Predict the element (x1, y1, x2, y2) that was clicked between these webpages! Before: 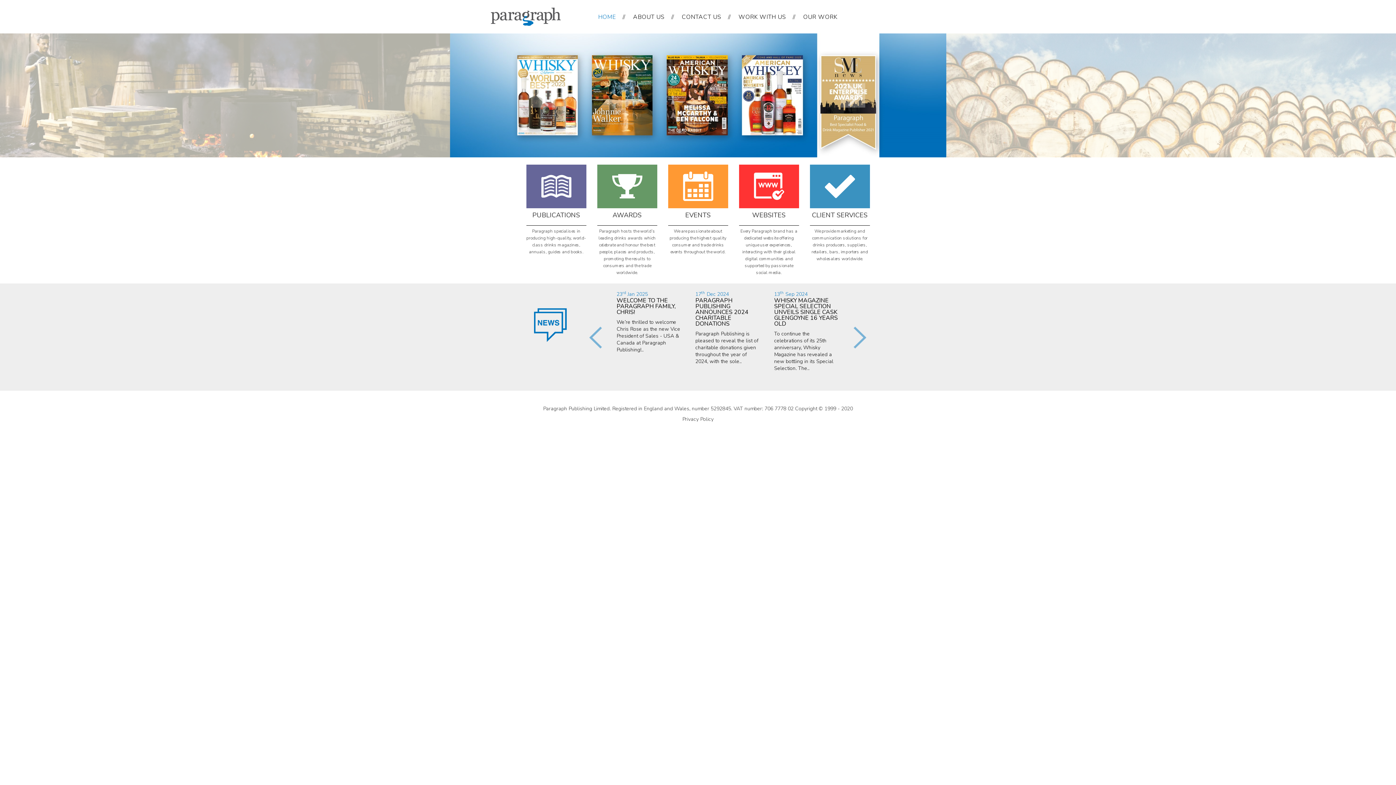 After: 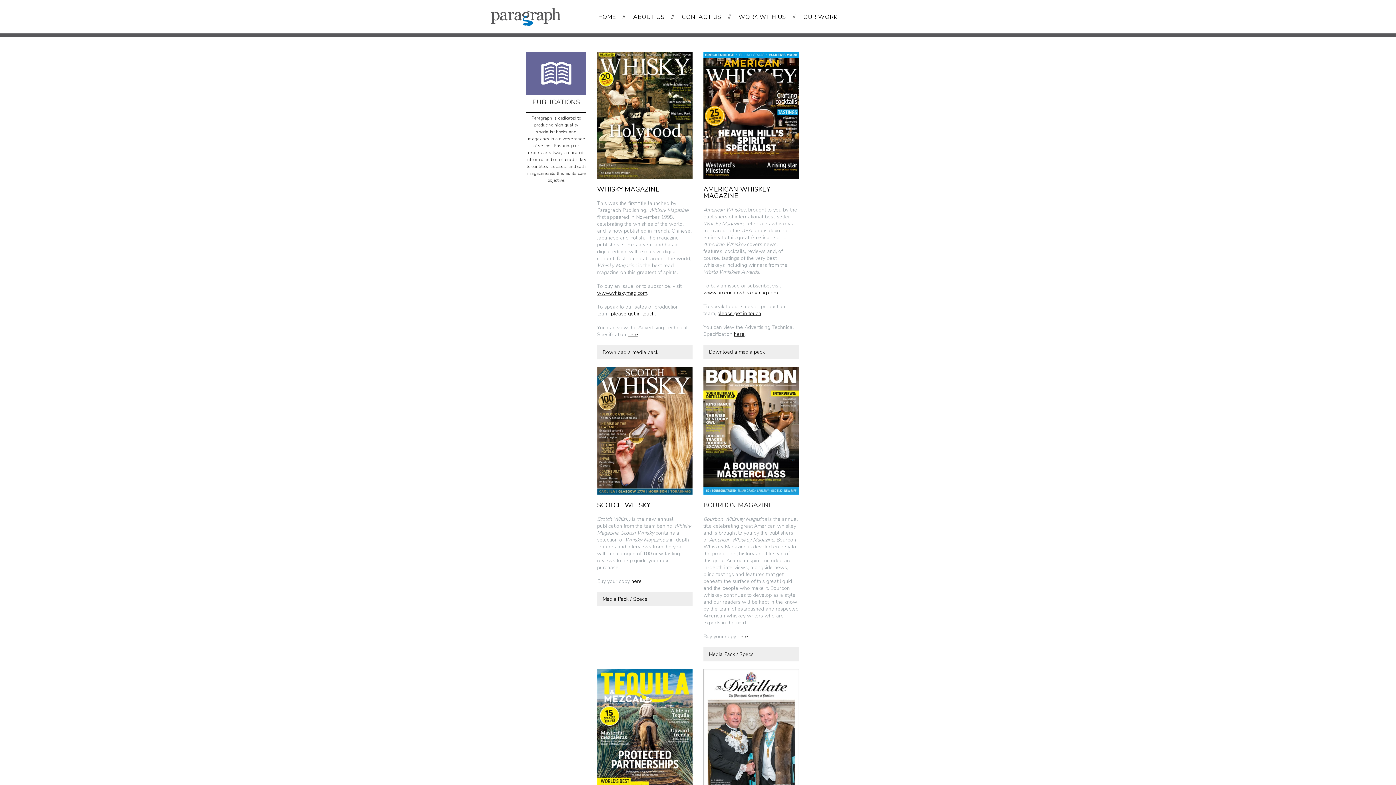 Action: bbox: (526, 164, 586, 208)